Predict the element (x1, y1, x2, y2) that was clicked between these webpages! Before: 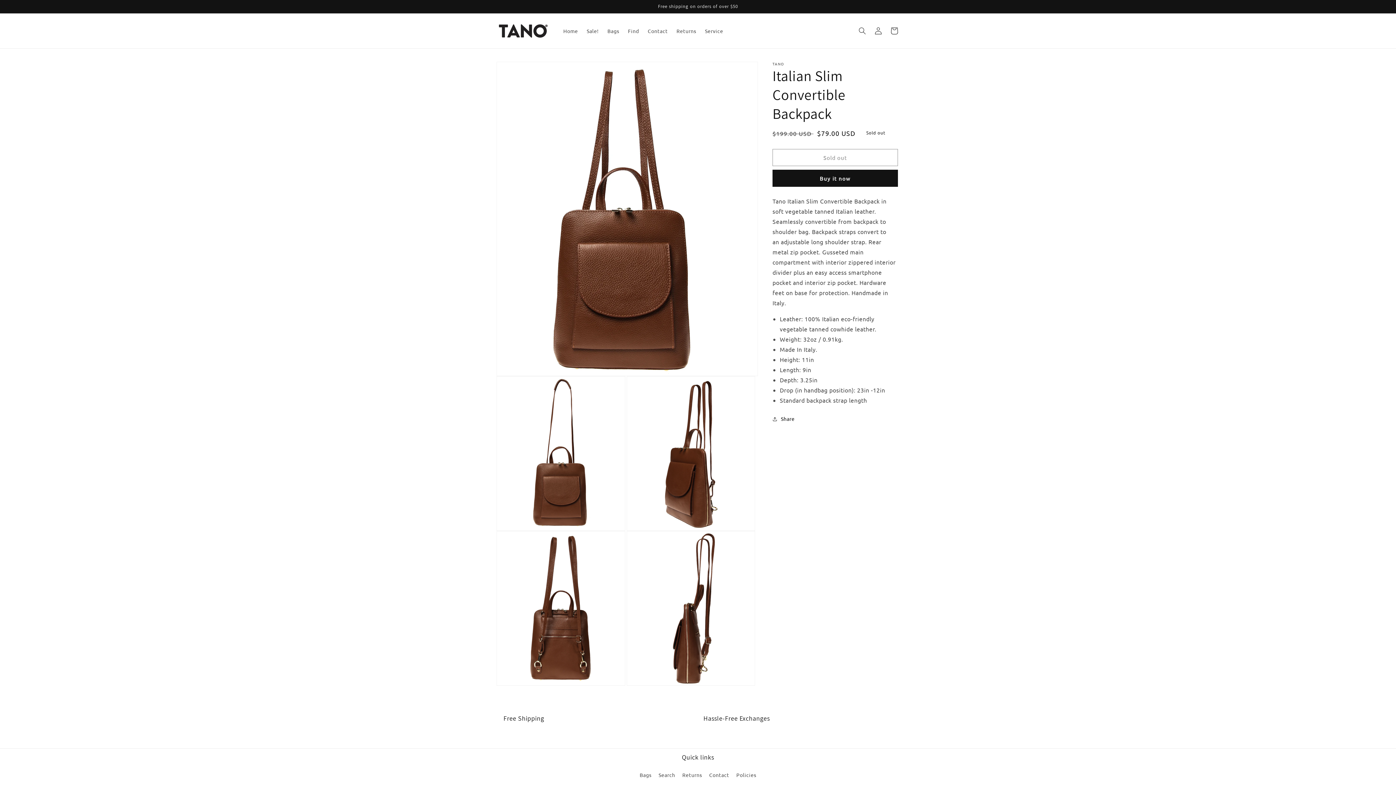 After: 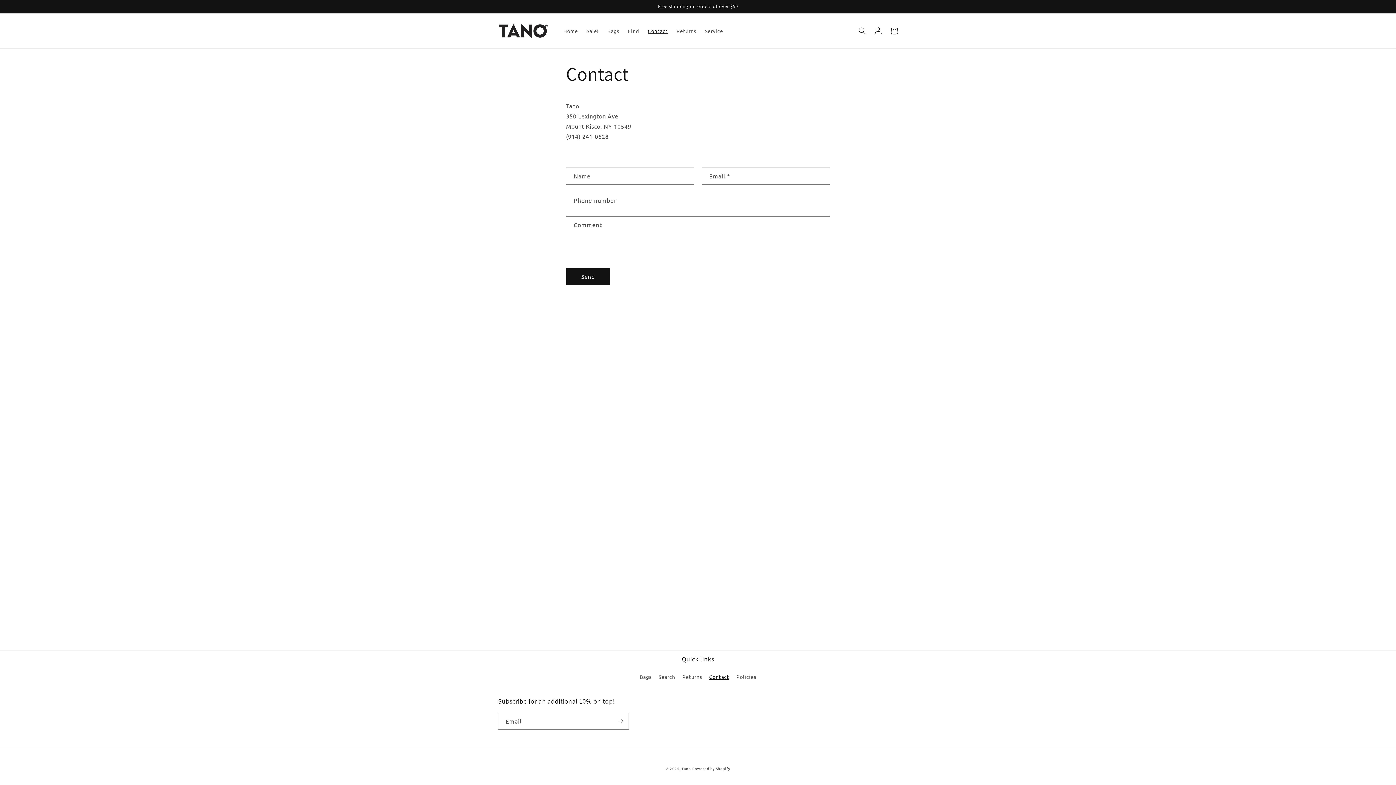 Action: bbox: (643, 23, 672, 38) label: Contact